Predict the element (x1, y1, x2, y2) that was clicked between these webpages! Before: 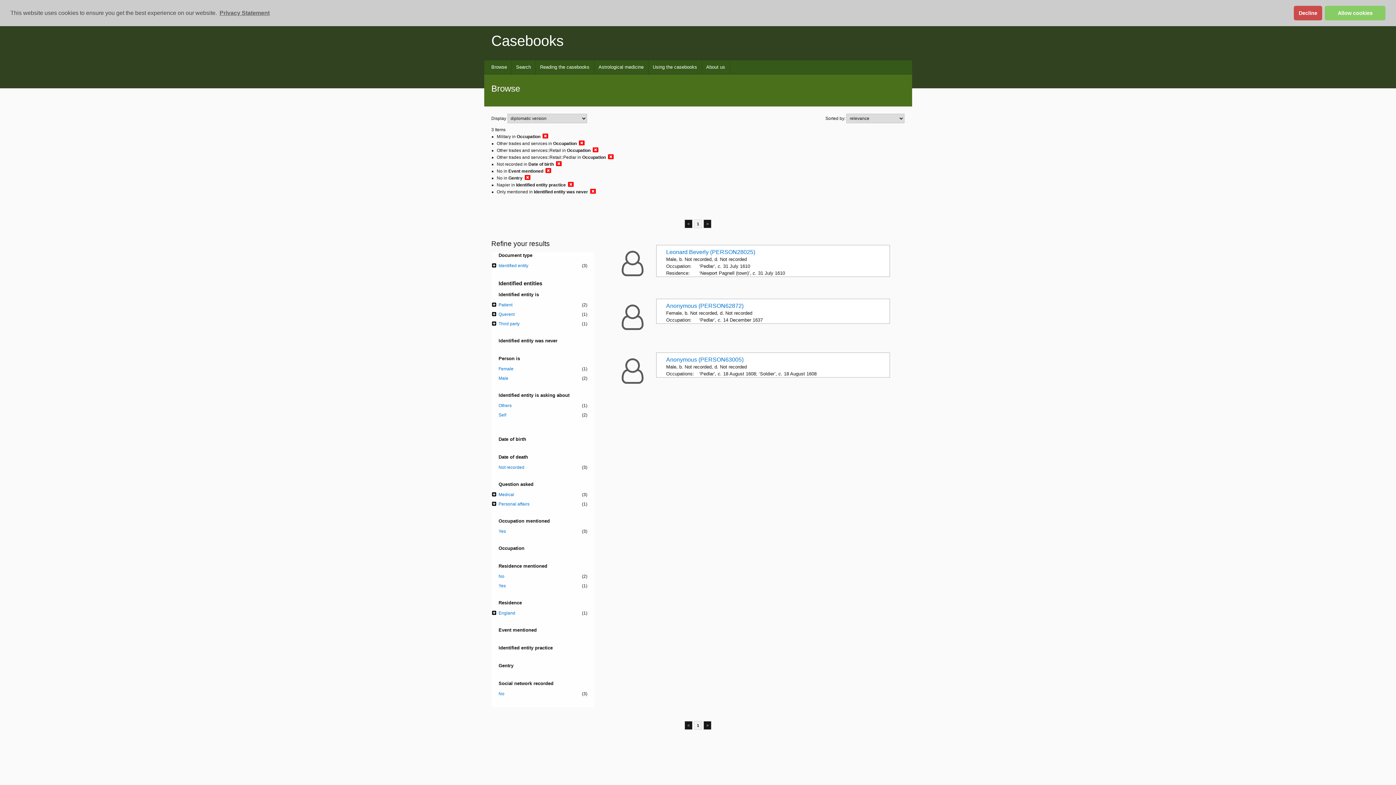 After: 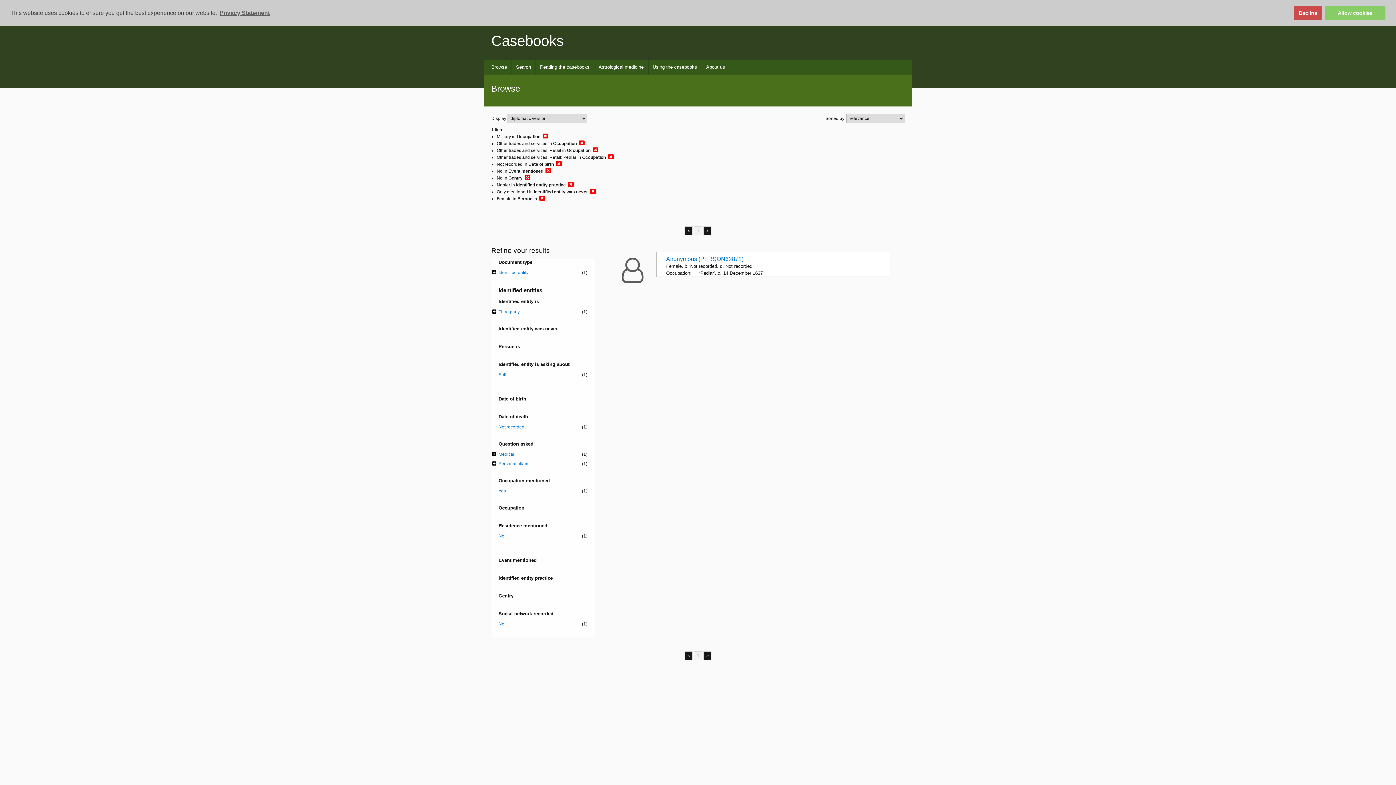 Action: label: Female
(1) bbox: (498, 365, 587, 372)